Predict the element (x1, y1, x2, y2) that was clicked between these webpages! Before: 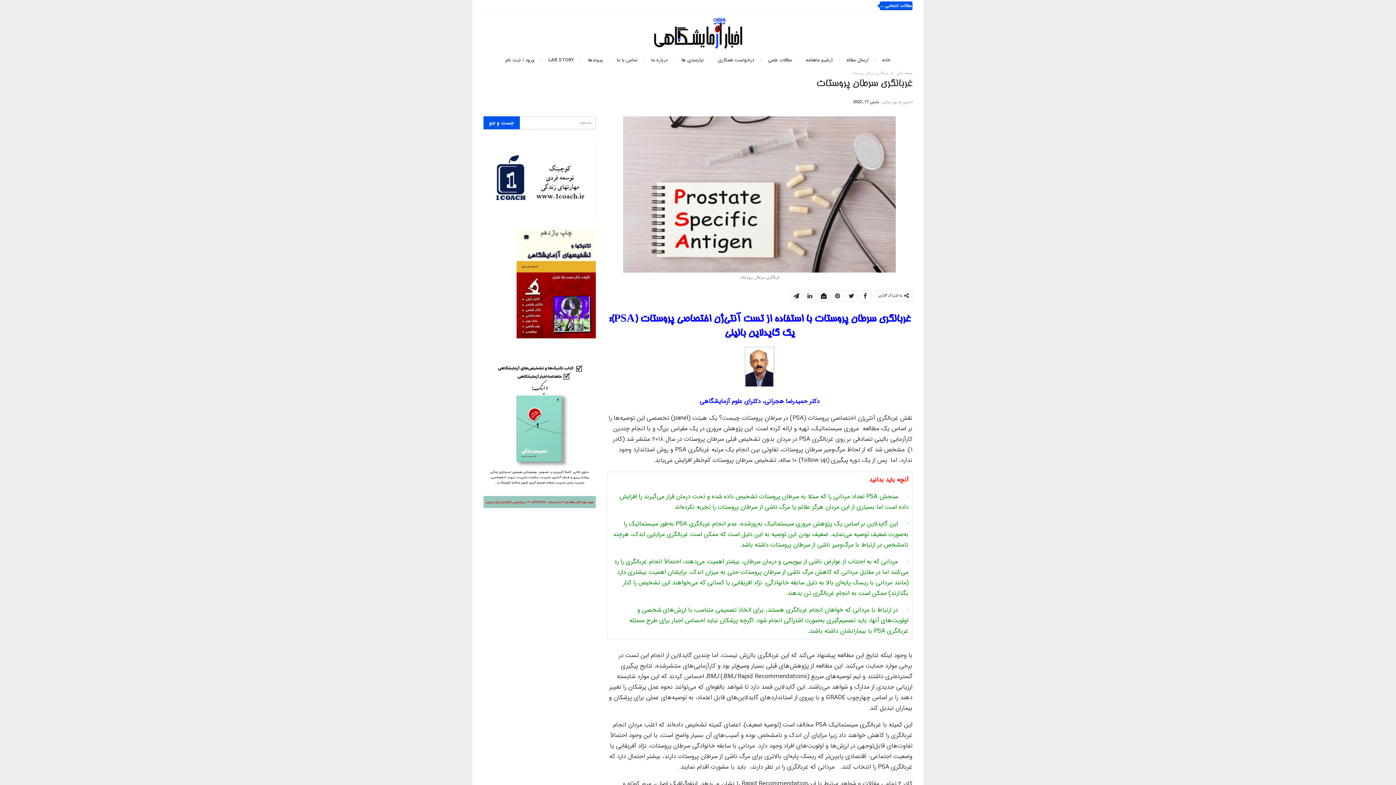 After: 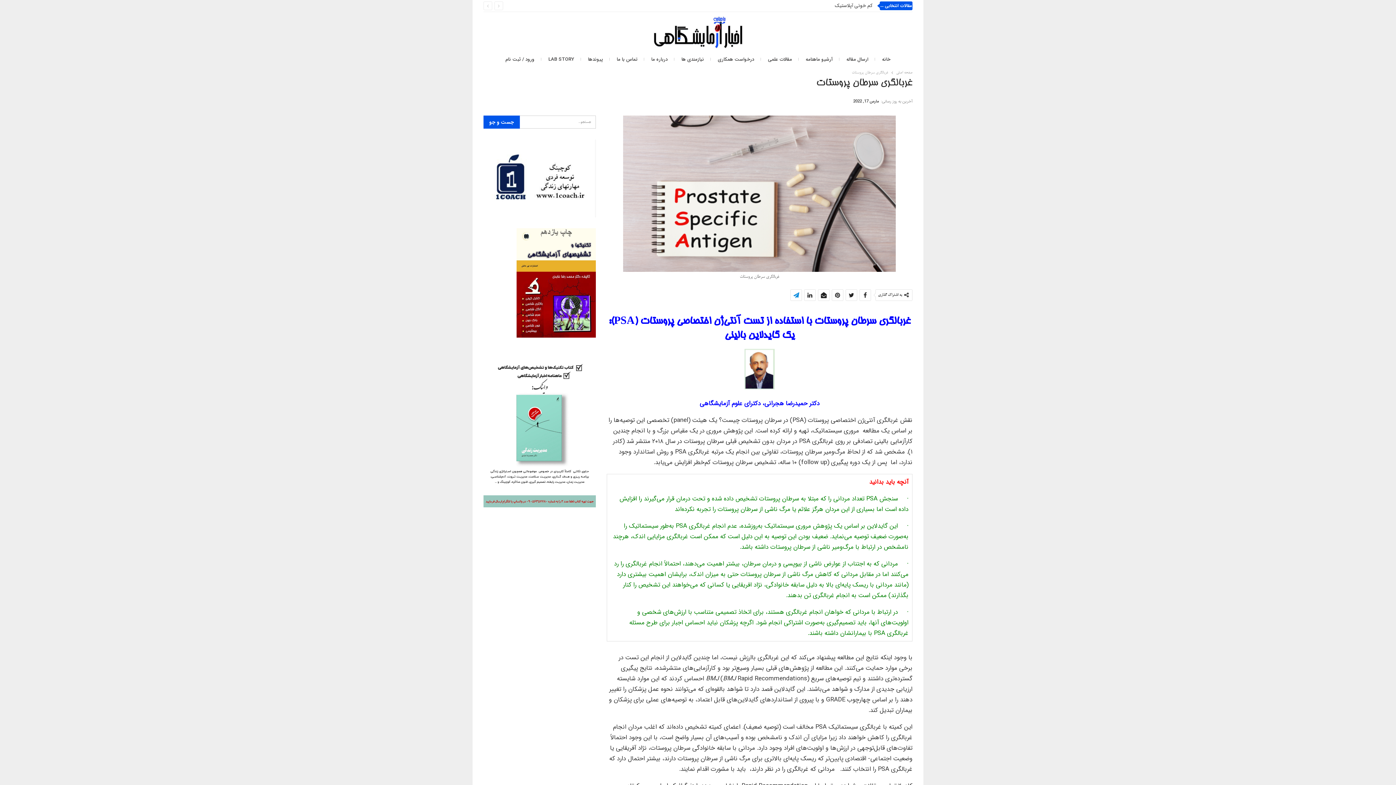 Action: bbox: (790, 290, 801, 301)